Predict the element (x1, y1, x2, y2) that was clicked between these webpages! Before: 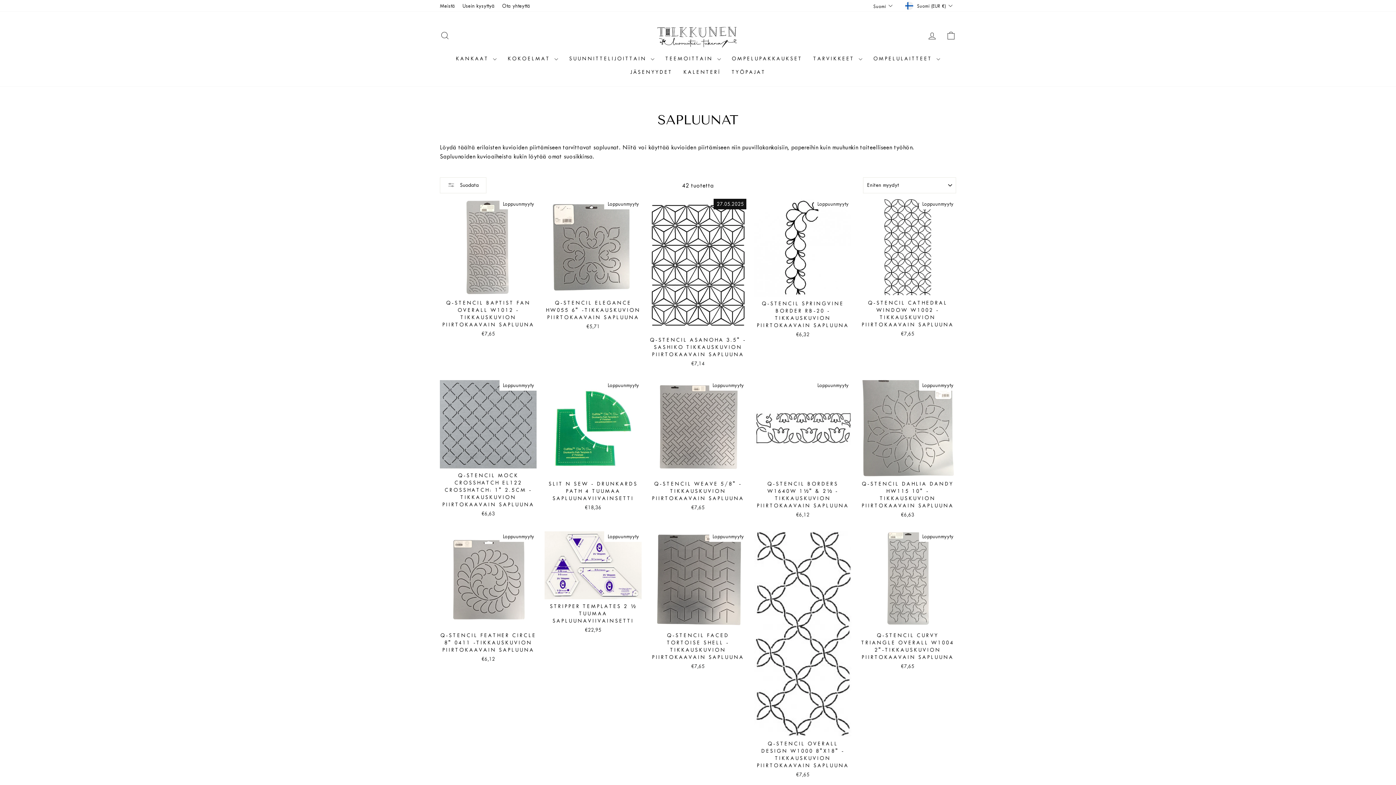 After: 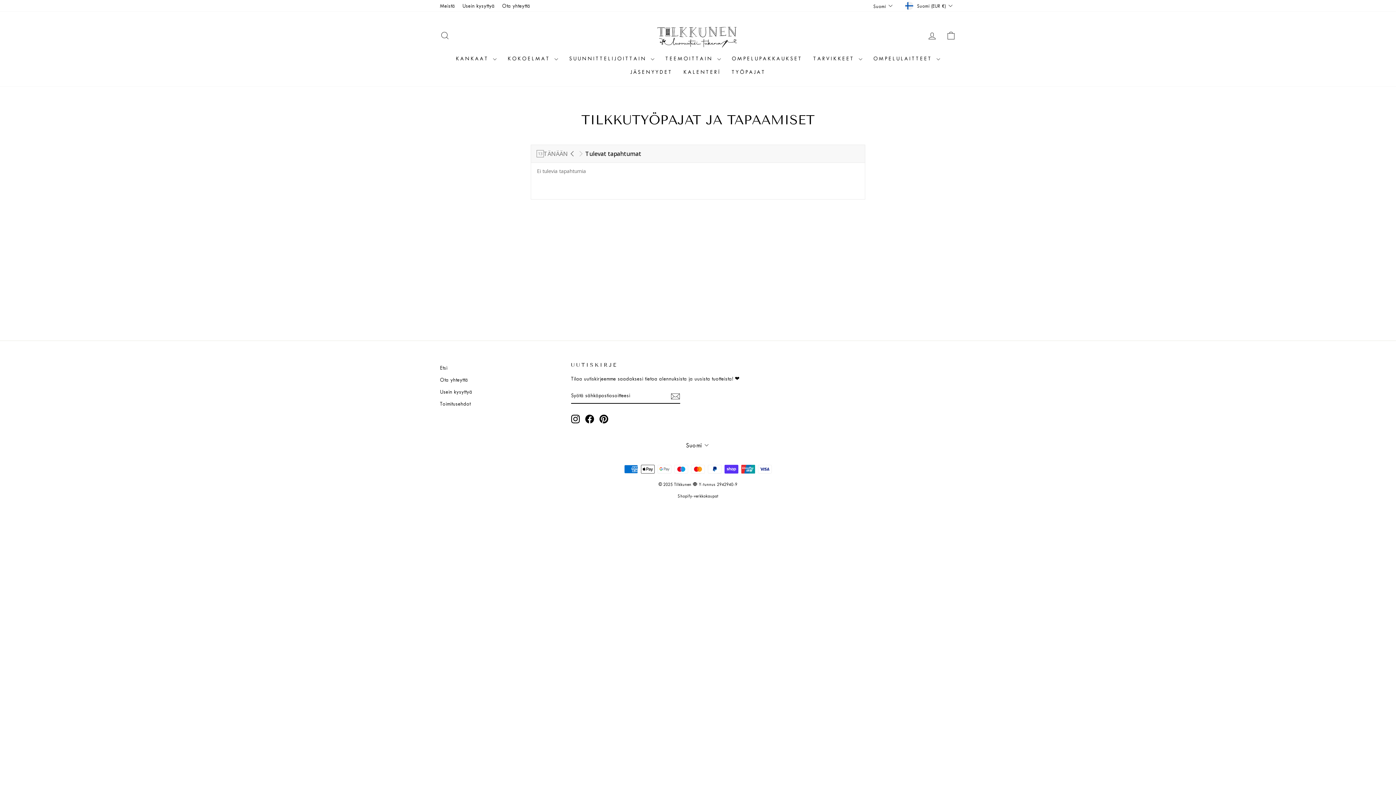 Action: label: KALENTERİ bbox: (678, 65, 726, 79)